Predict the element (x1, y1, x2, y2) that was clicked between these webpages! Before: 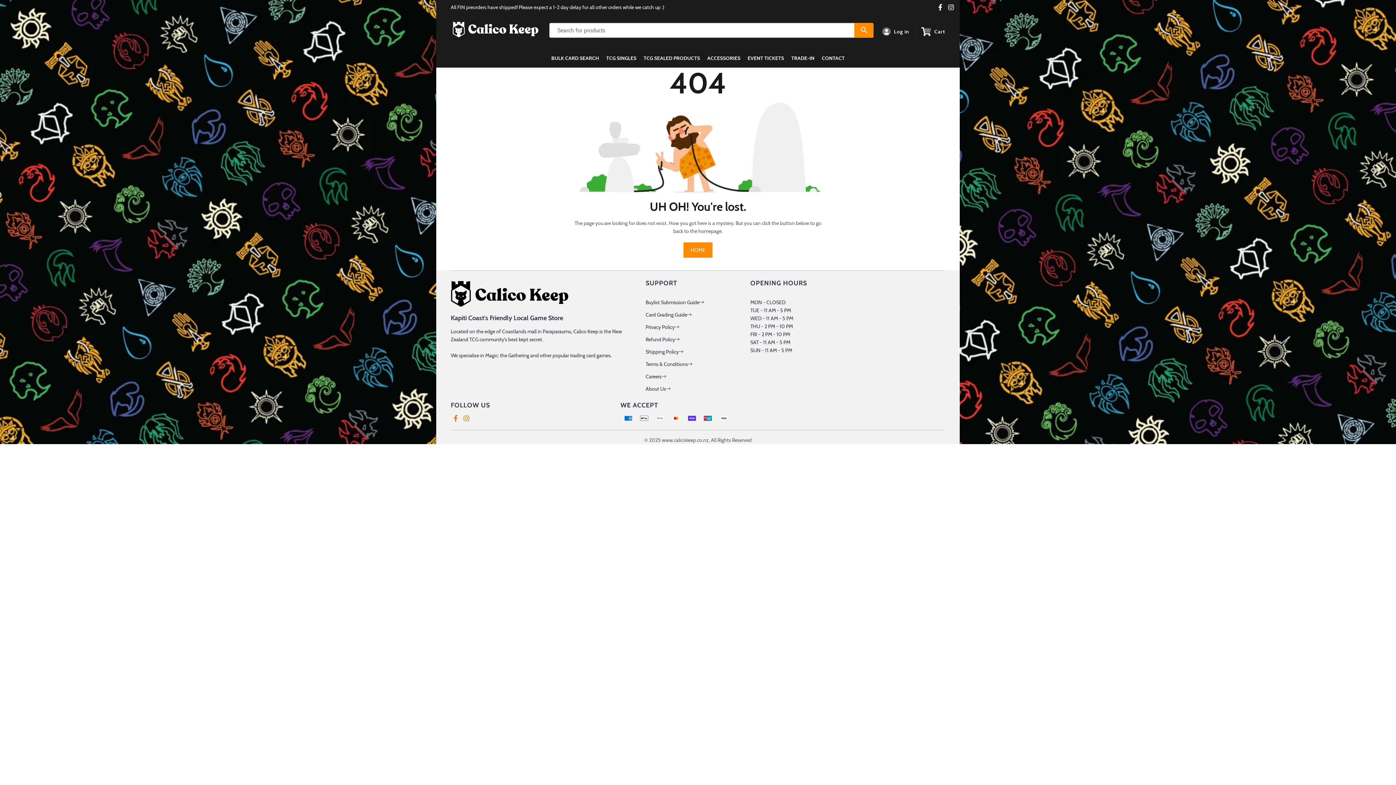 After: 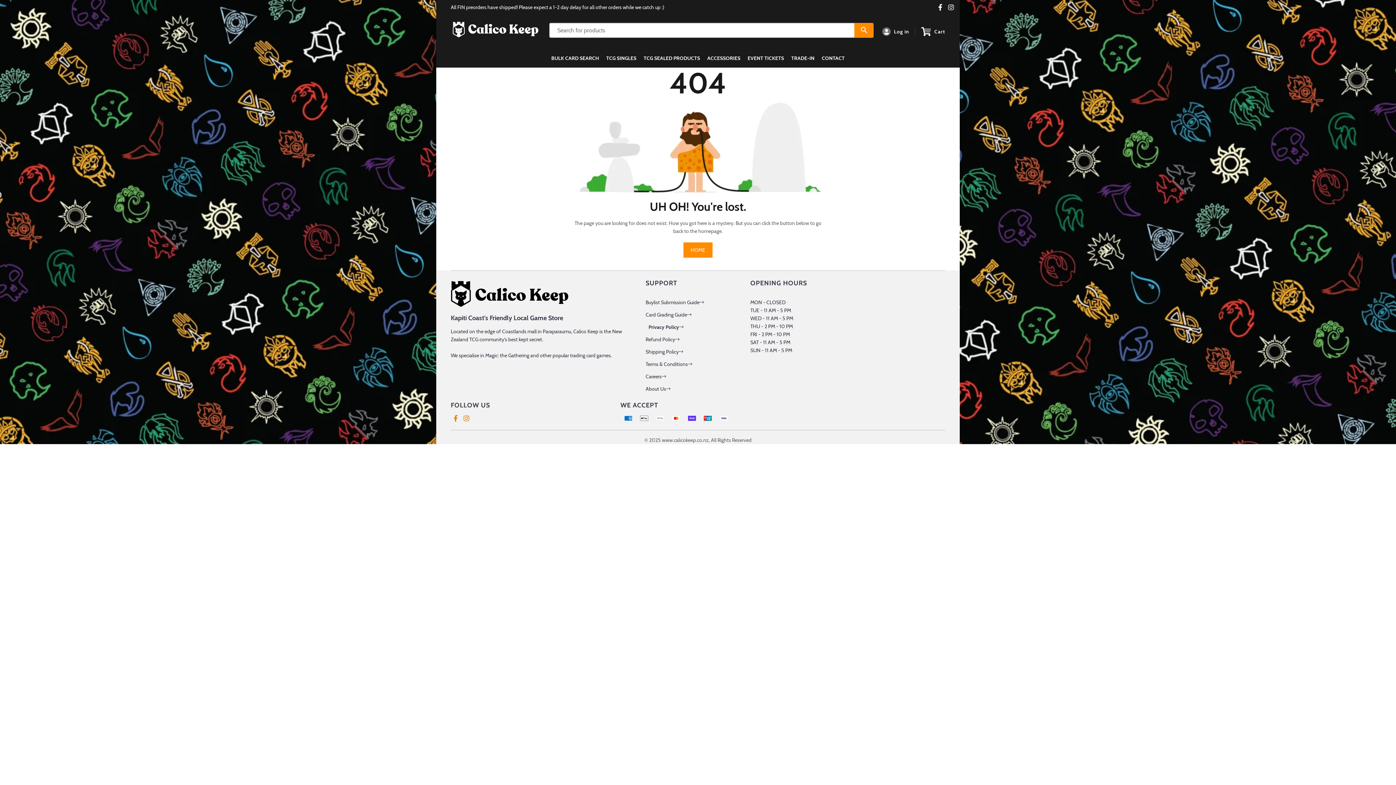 Action: label: Privacy Policy bbox: (645, 324, 679, 330)